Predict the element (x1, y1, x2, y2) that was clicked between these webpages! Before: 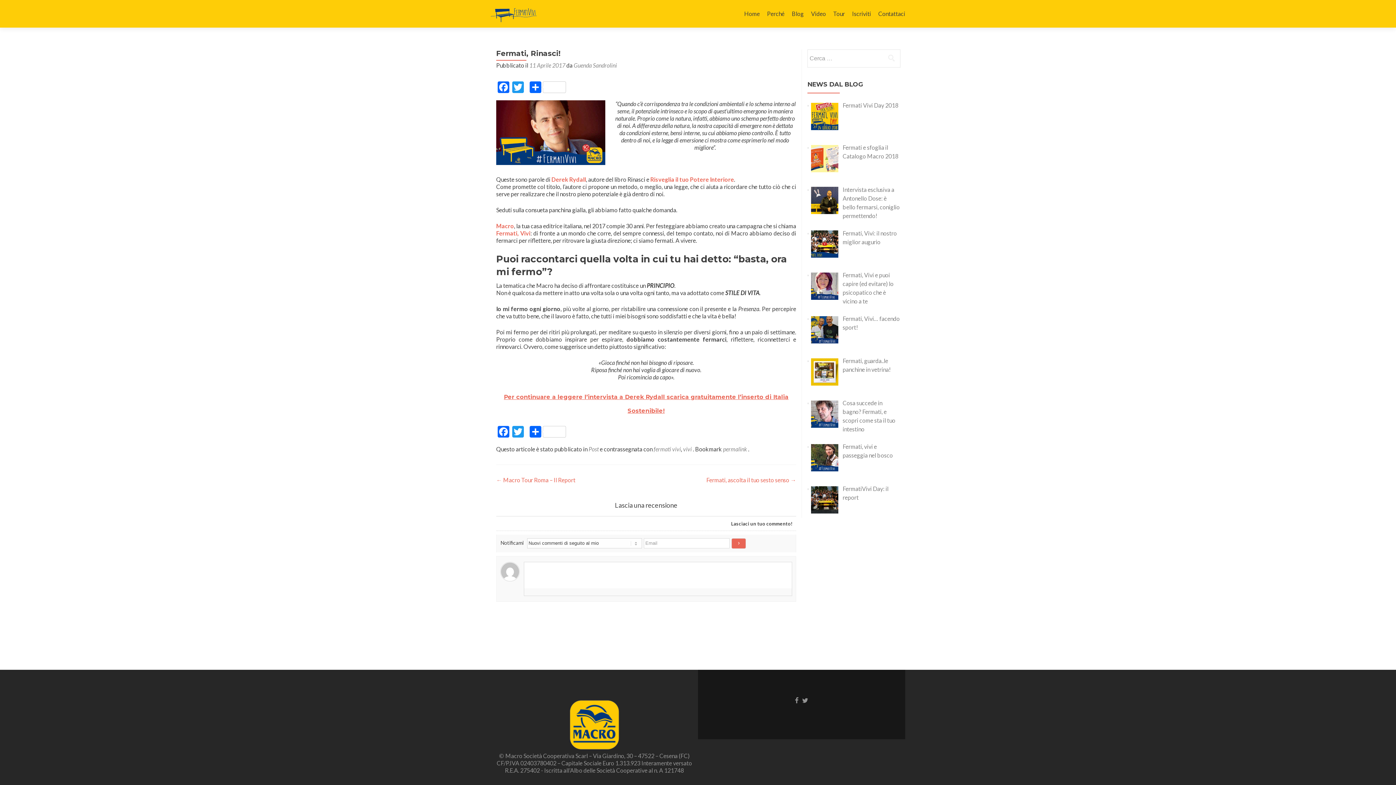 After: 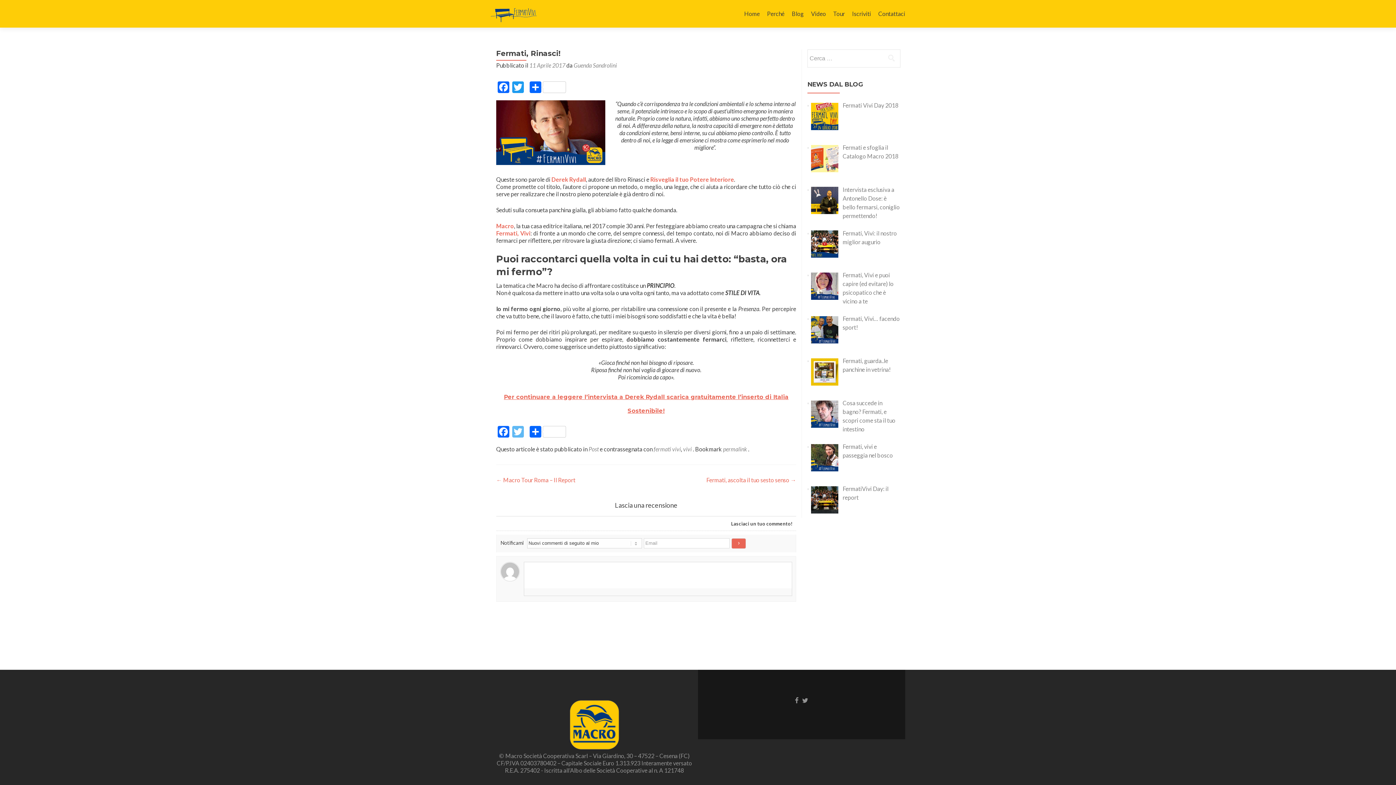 Action: bbox: (510, 426, 525, 439) label: Twitter